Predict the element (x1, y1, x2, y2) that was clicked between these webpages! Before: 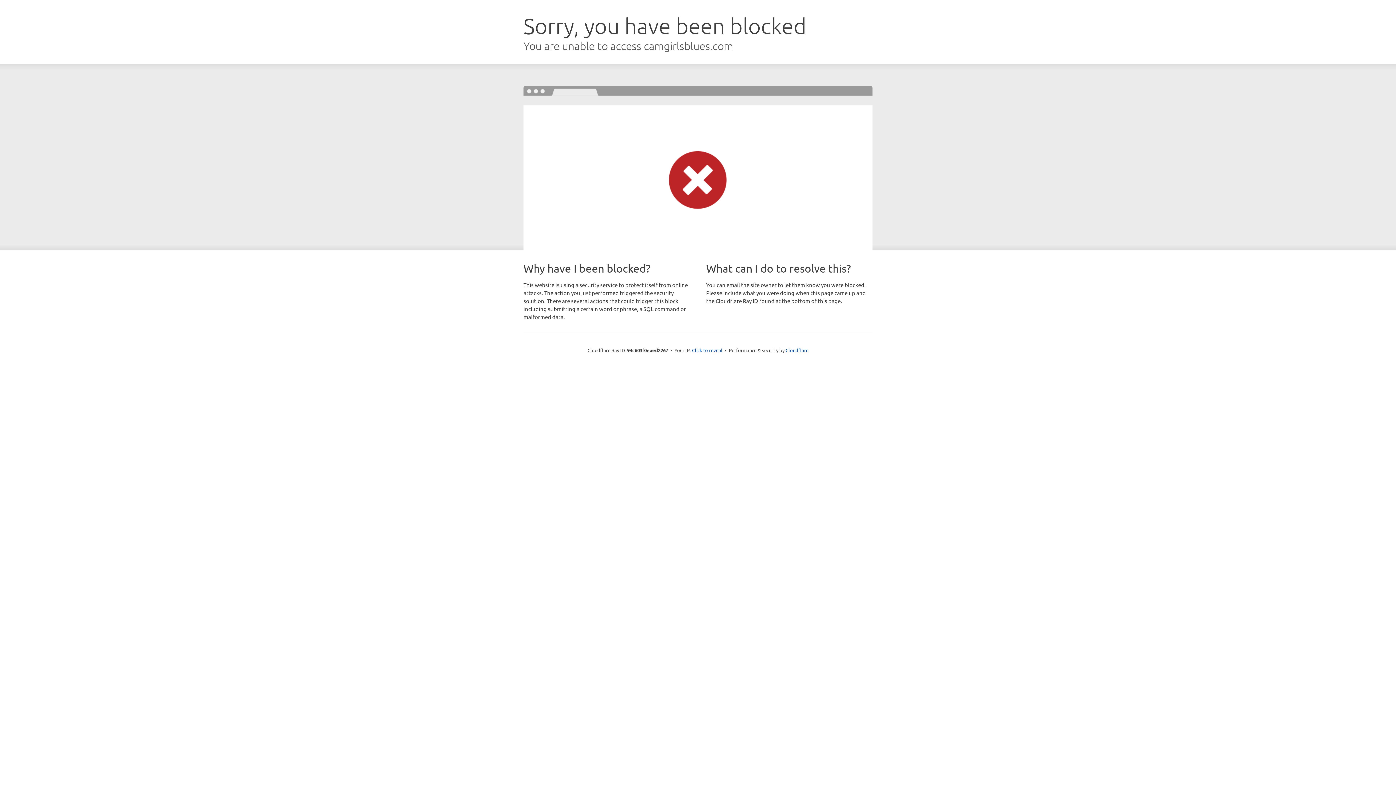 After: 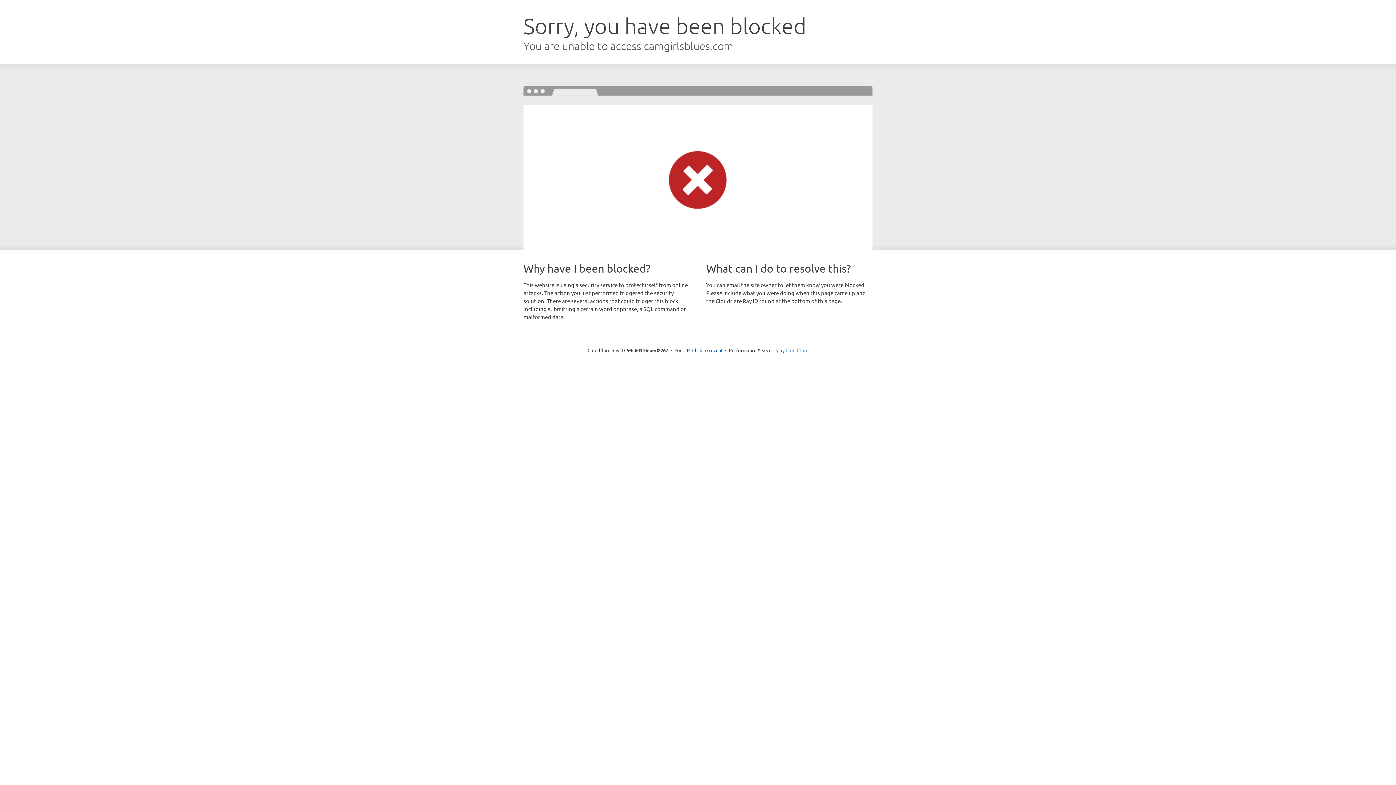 Action: label: Cloudflare bbox: (785, 347, 808, 353)